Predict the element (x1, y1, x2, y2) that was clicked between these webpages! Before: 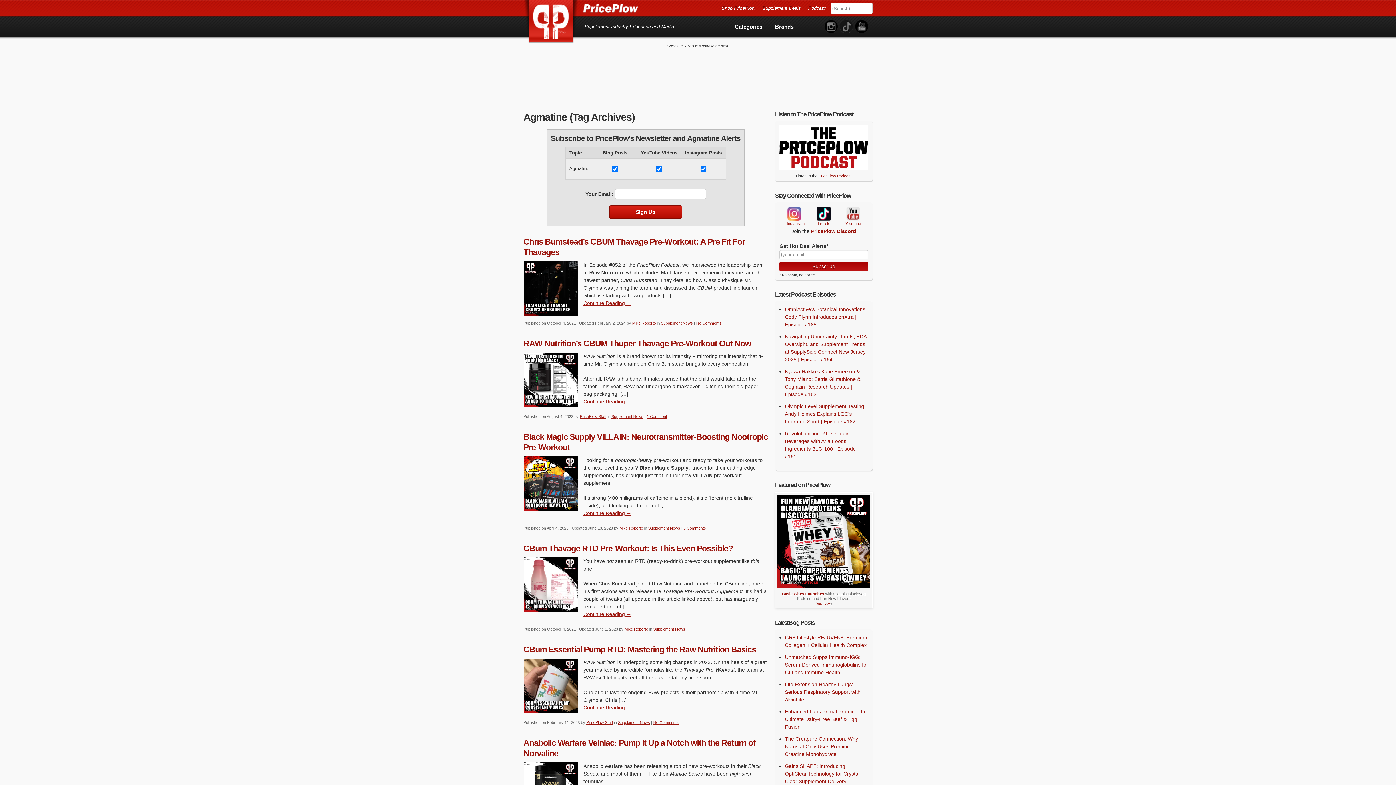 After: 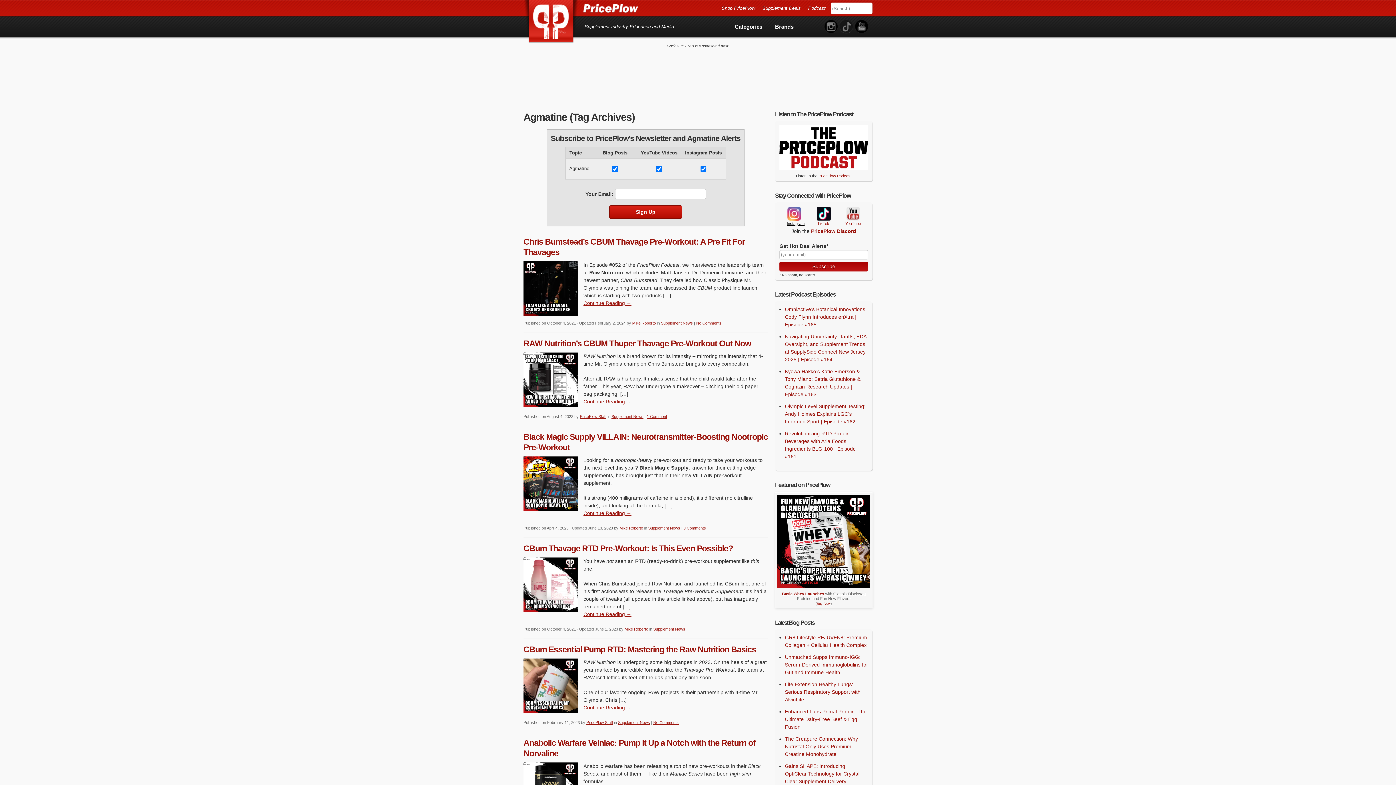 Action: bbox: (787, 206, 801, 220) label: Instagram